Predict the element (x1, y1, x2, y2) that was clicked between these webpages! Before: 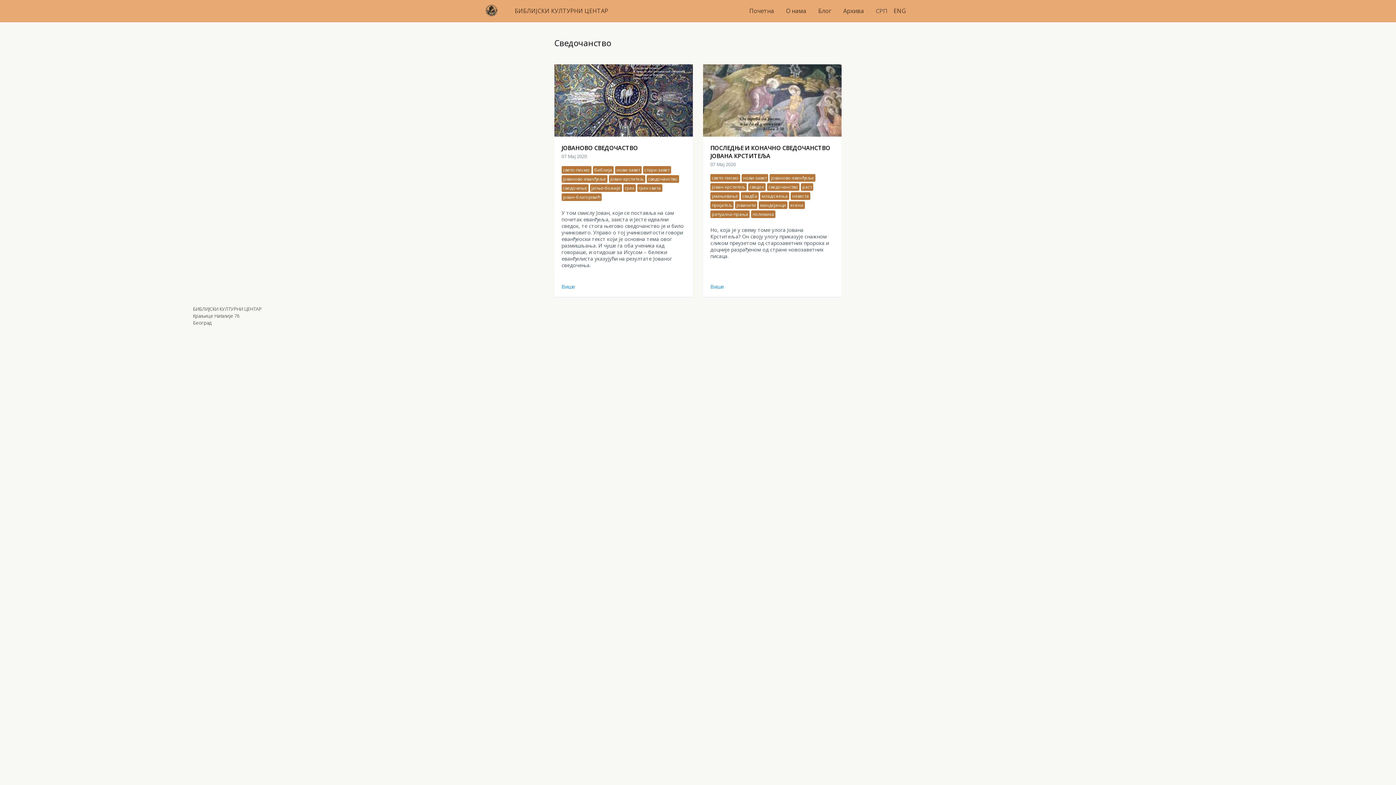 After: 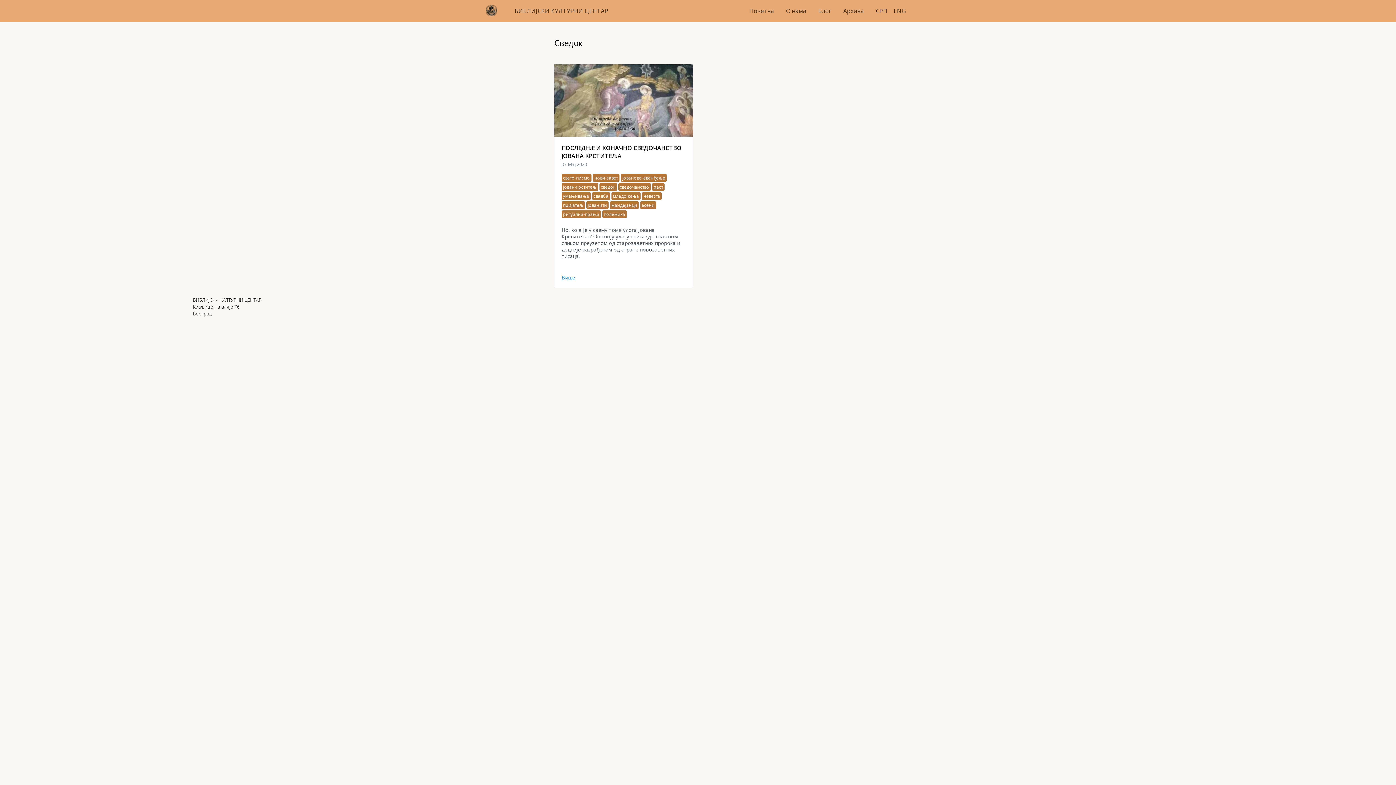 Action: bbox: (748, 183, 765, 190) label: сведок